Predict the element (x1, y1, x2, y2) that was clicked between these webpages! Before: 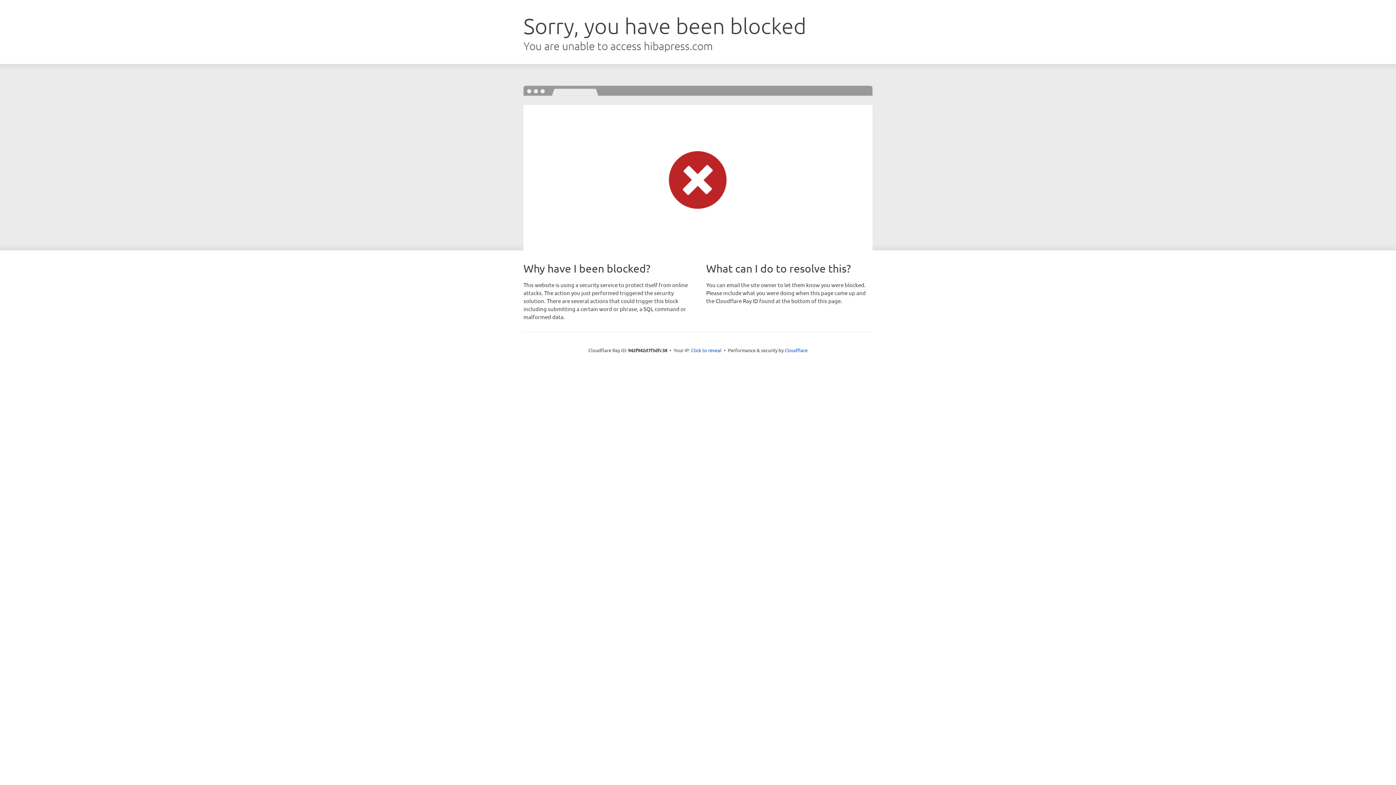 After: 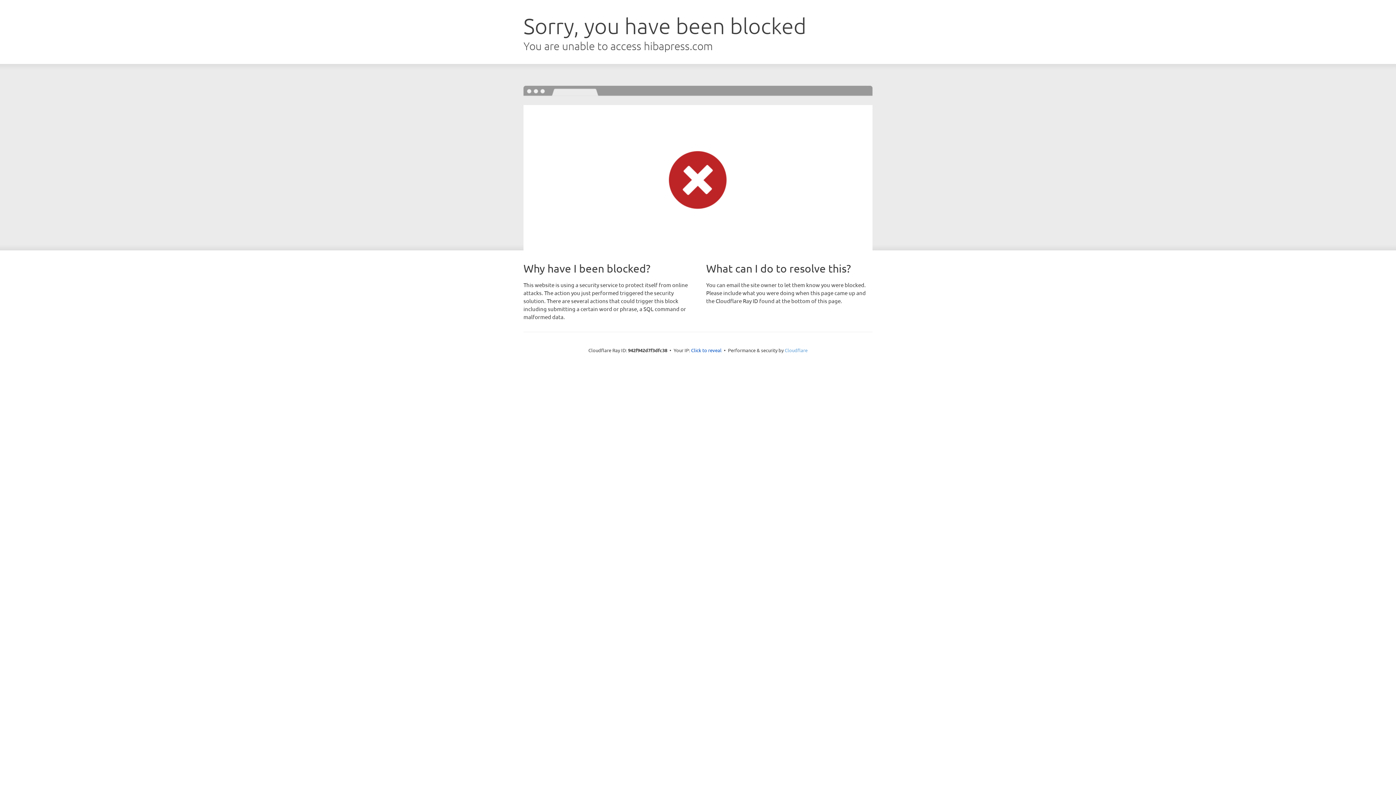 Action: bbox: (784, 347, 807, 353) label: Cloudflare